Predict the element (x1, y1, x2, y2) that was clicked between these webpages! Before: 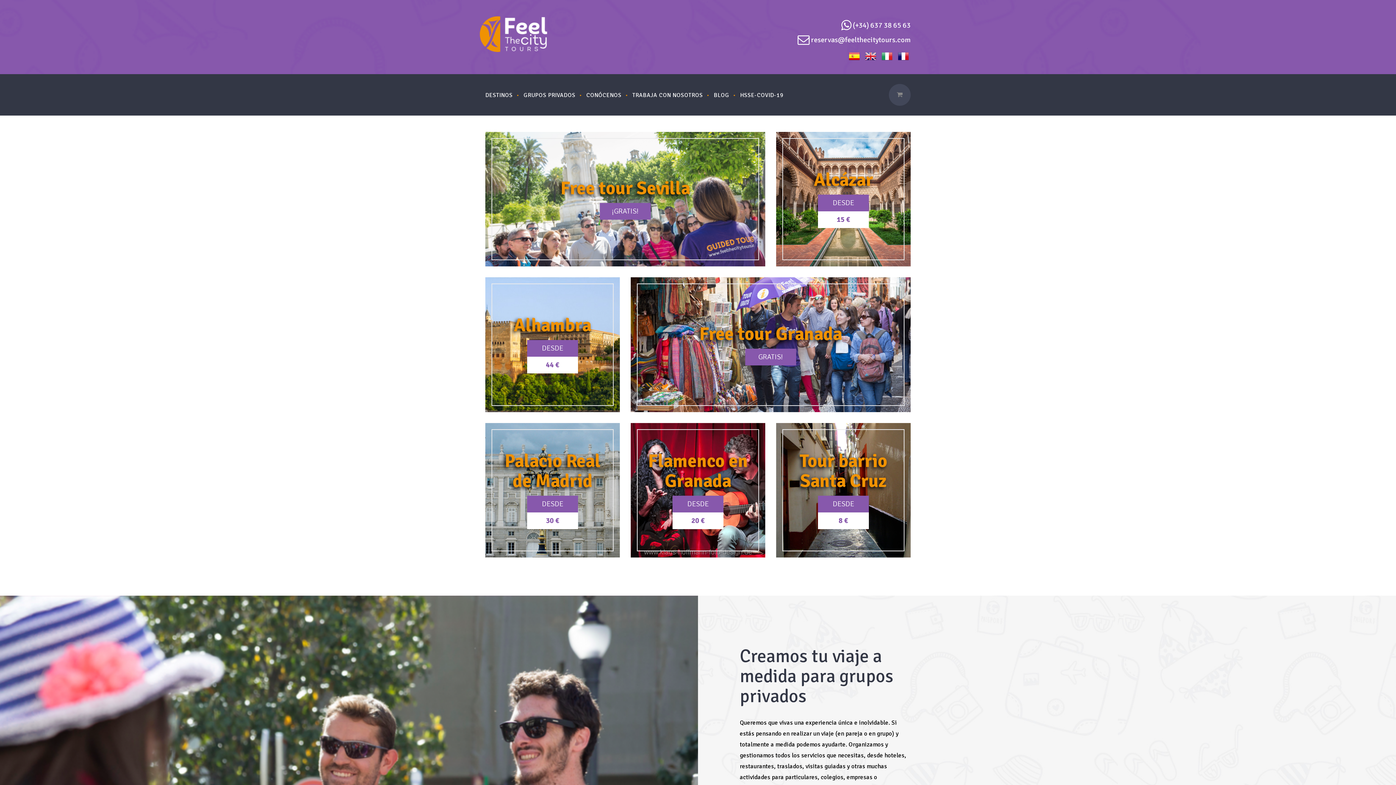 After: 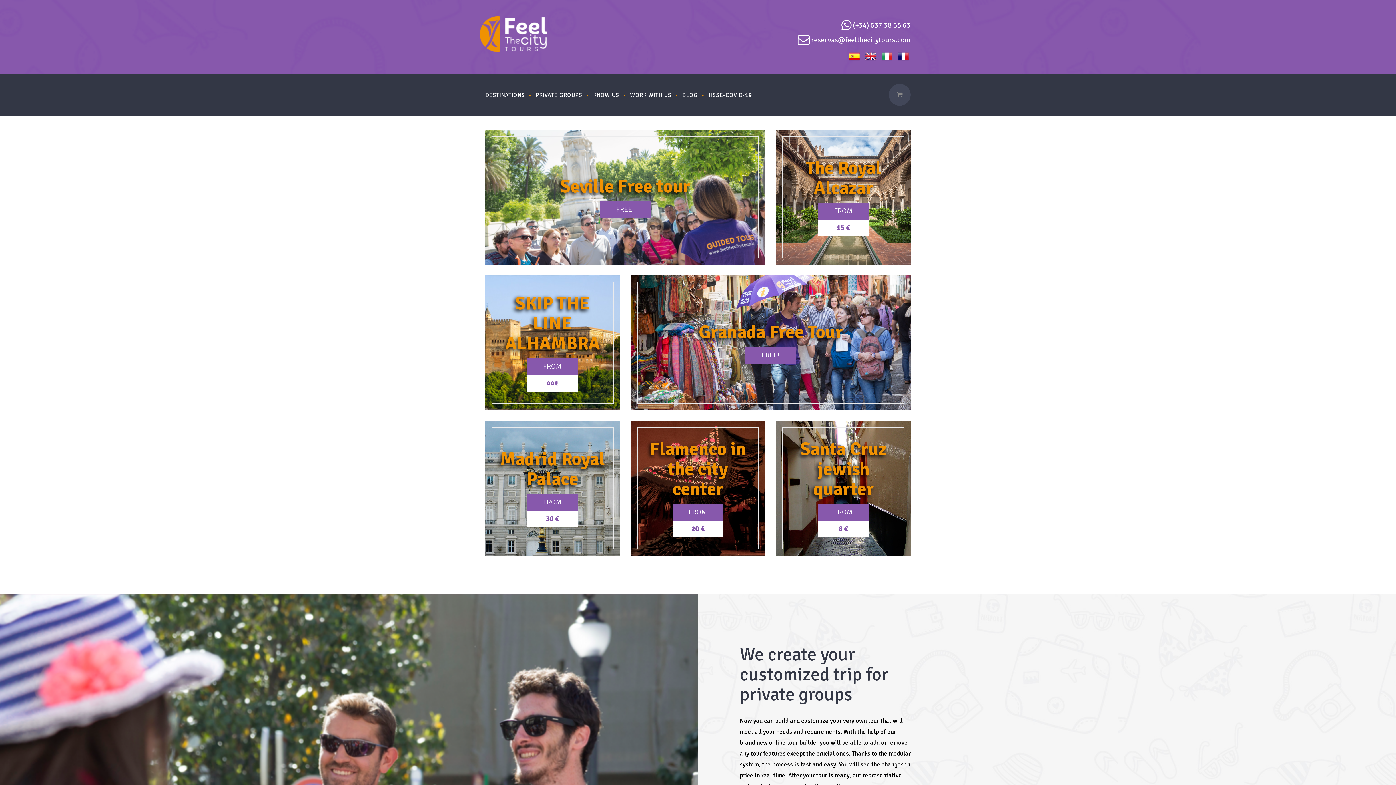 Action: bbox: (865, 52, 876, 59)